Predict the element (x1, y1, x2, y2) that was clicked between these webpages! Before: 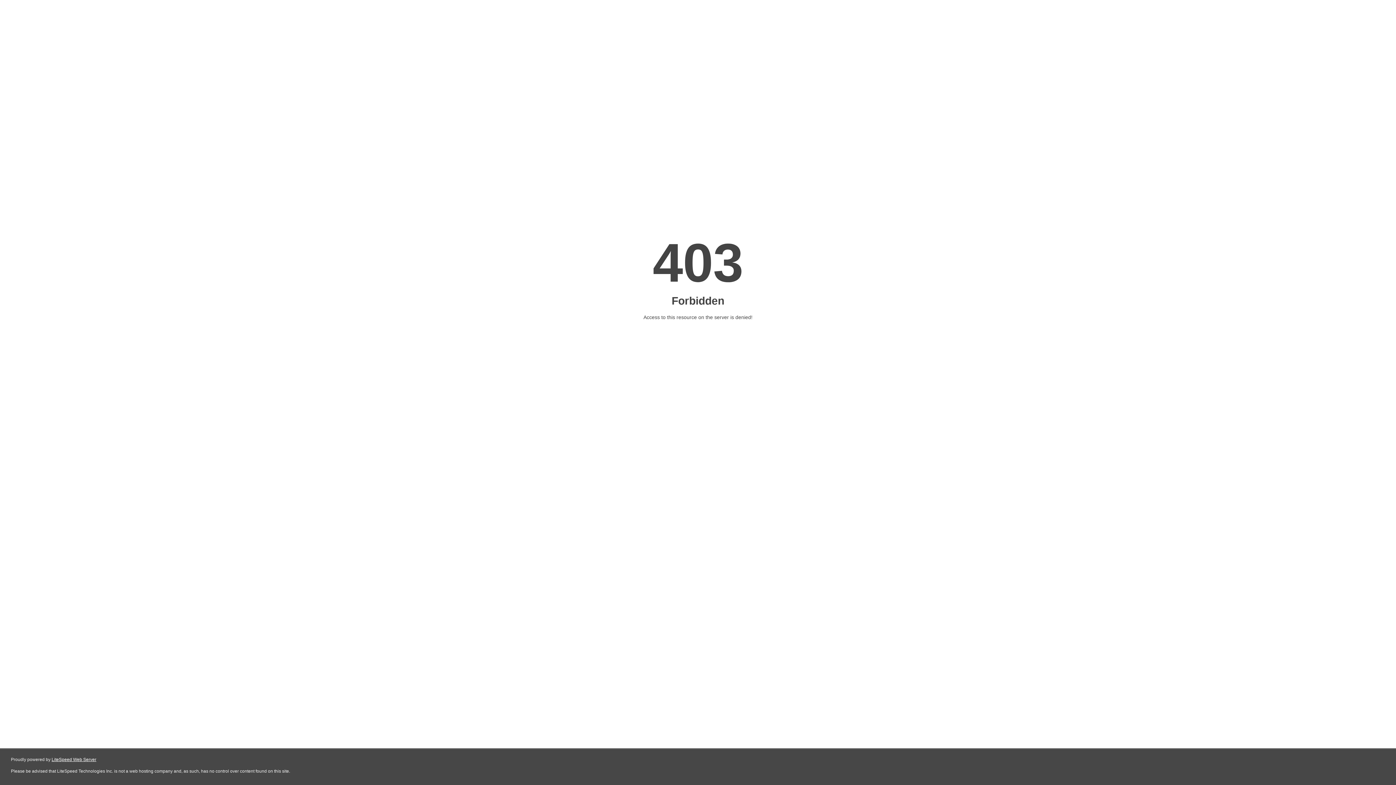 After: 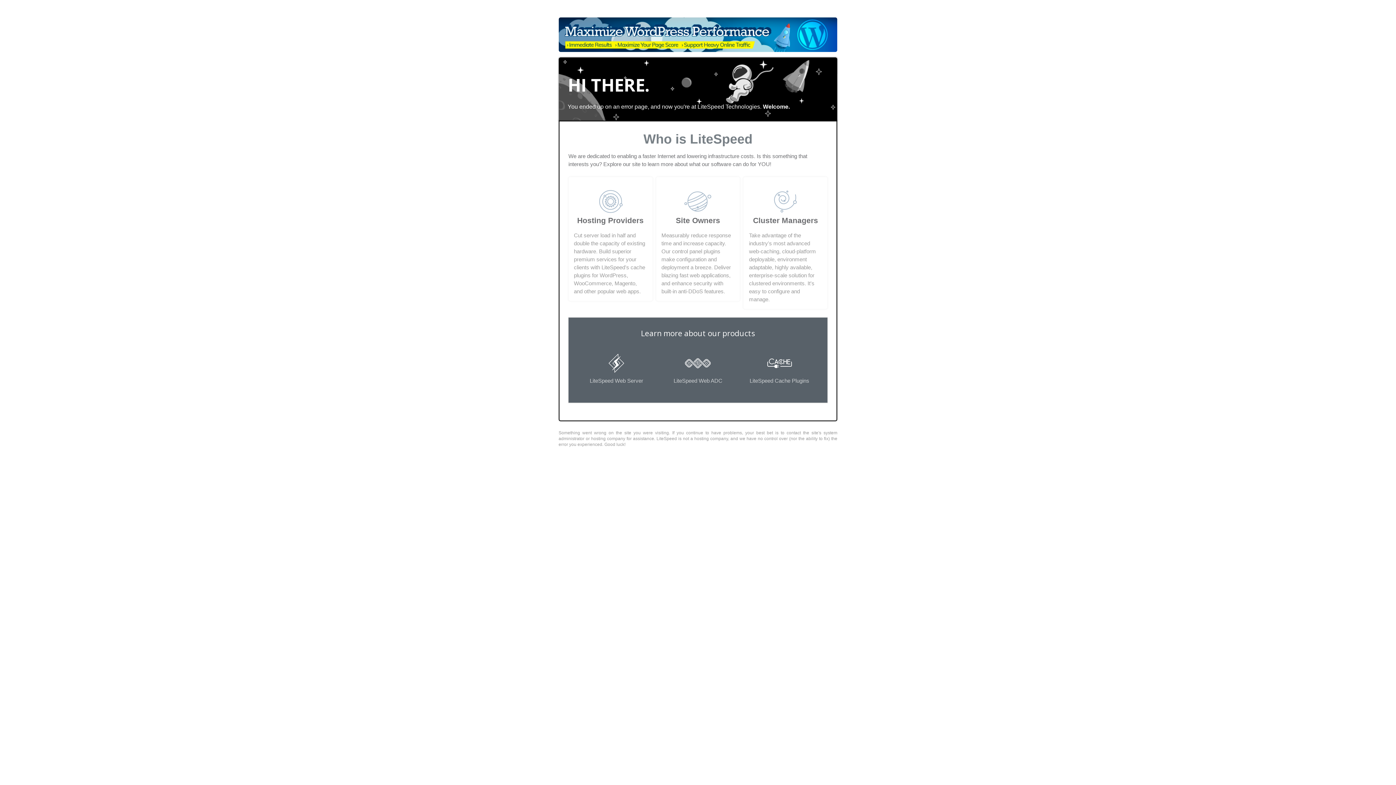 Action: label: LiteSpeed Web Server bbox: (51, 757, 96, 762)